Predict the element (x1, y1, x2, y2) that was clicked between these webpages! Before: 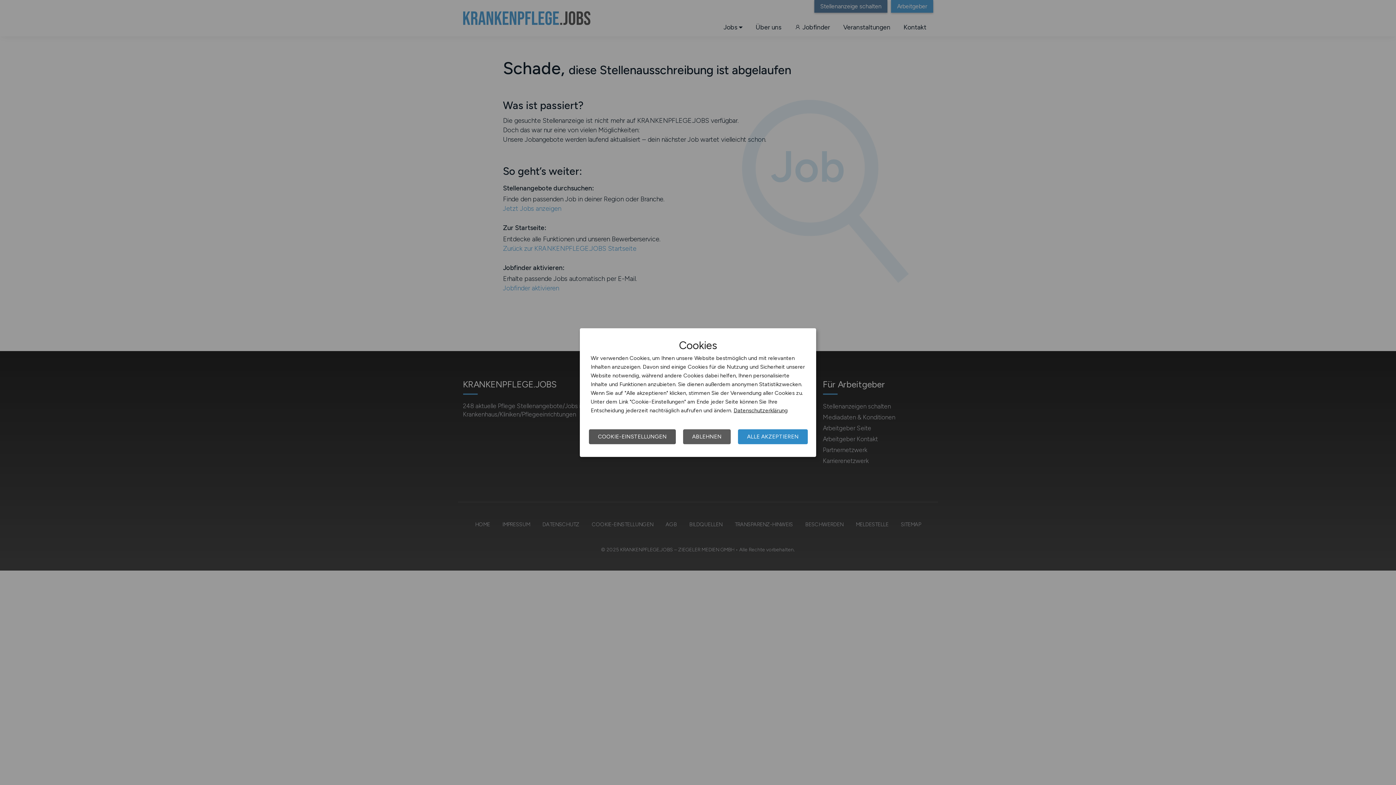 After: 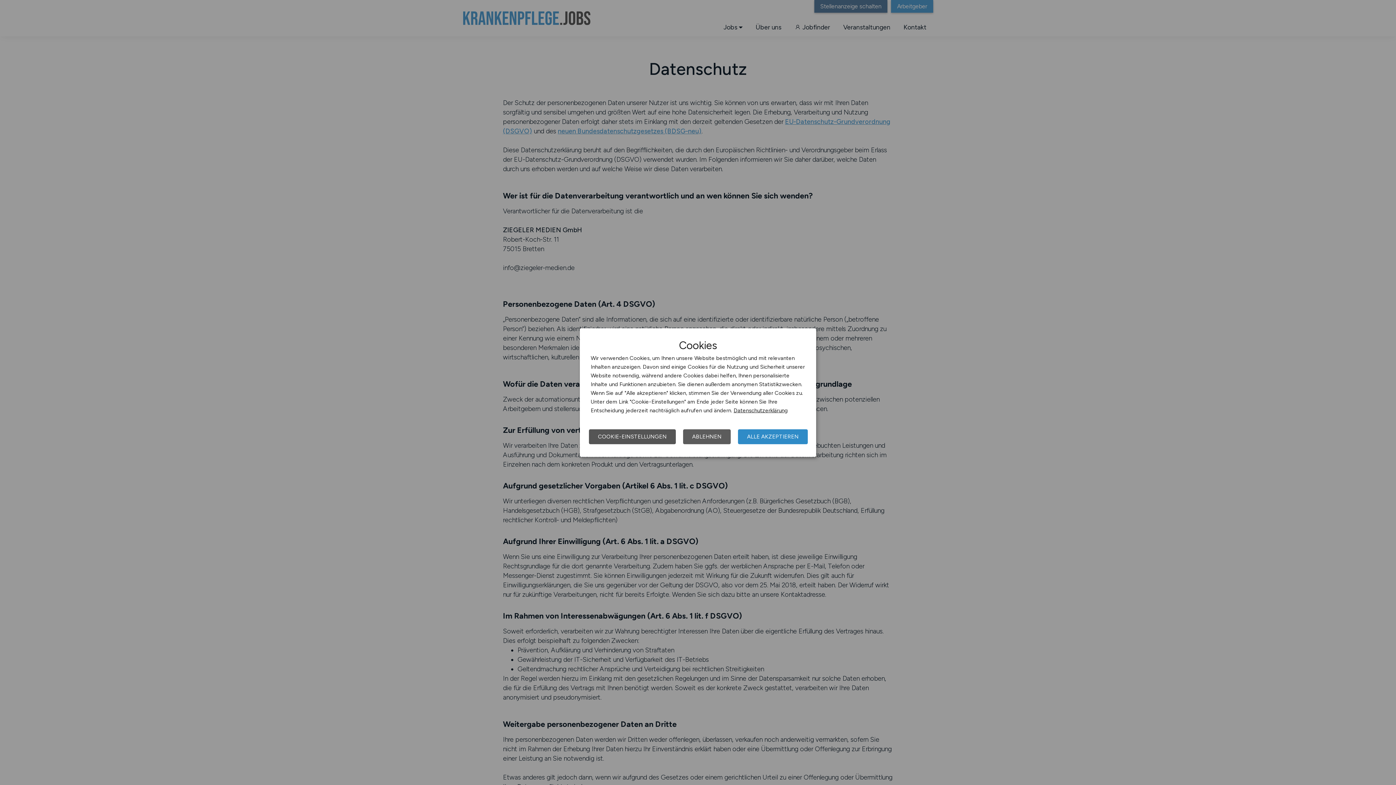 Action: bbox: (733, 407, 788, 413) label: Datenschutzerklärung